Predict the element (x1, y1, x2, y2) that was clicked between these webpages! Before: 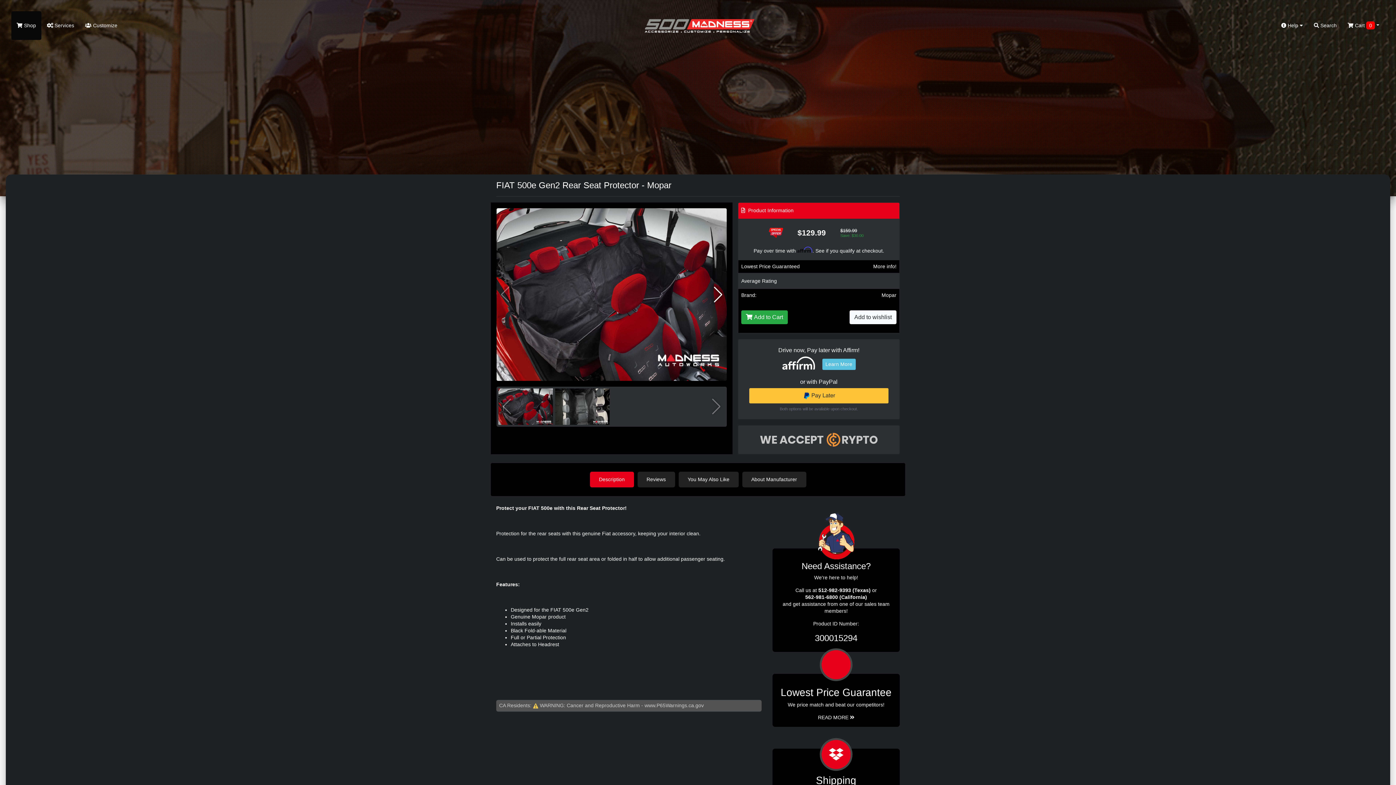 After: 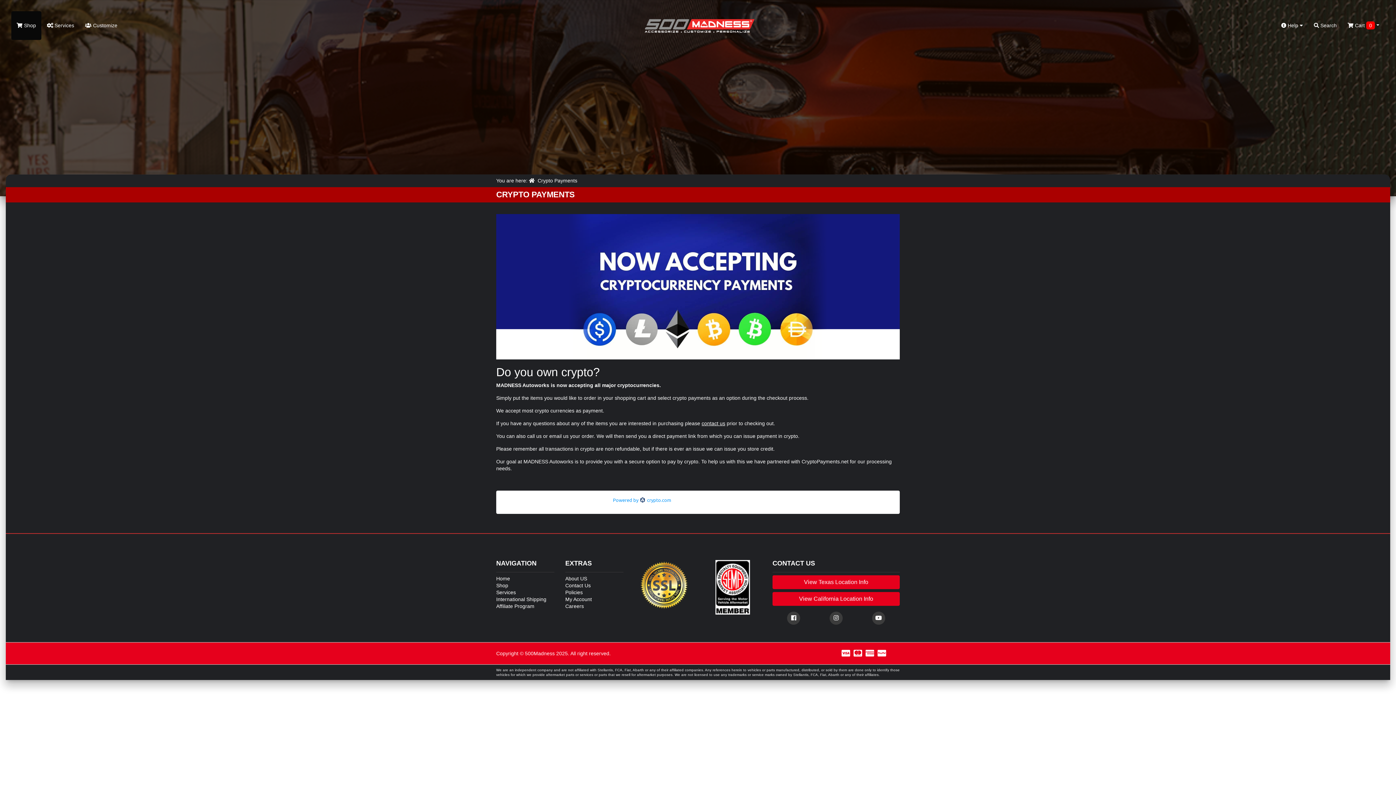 Action: bbox: (760, 436, 877, 442)